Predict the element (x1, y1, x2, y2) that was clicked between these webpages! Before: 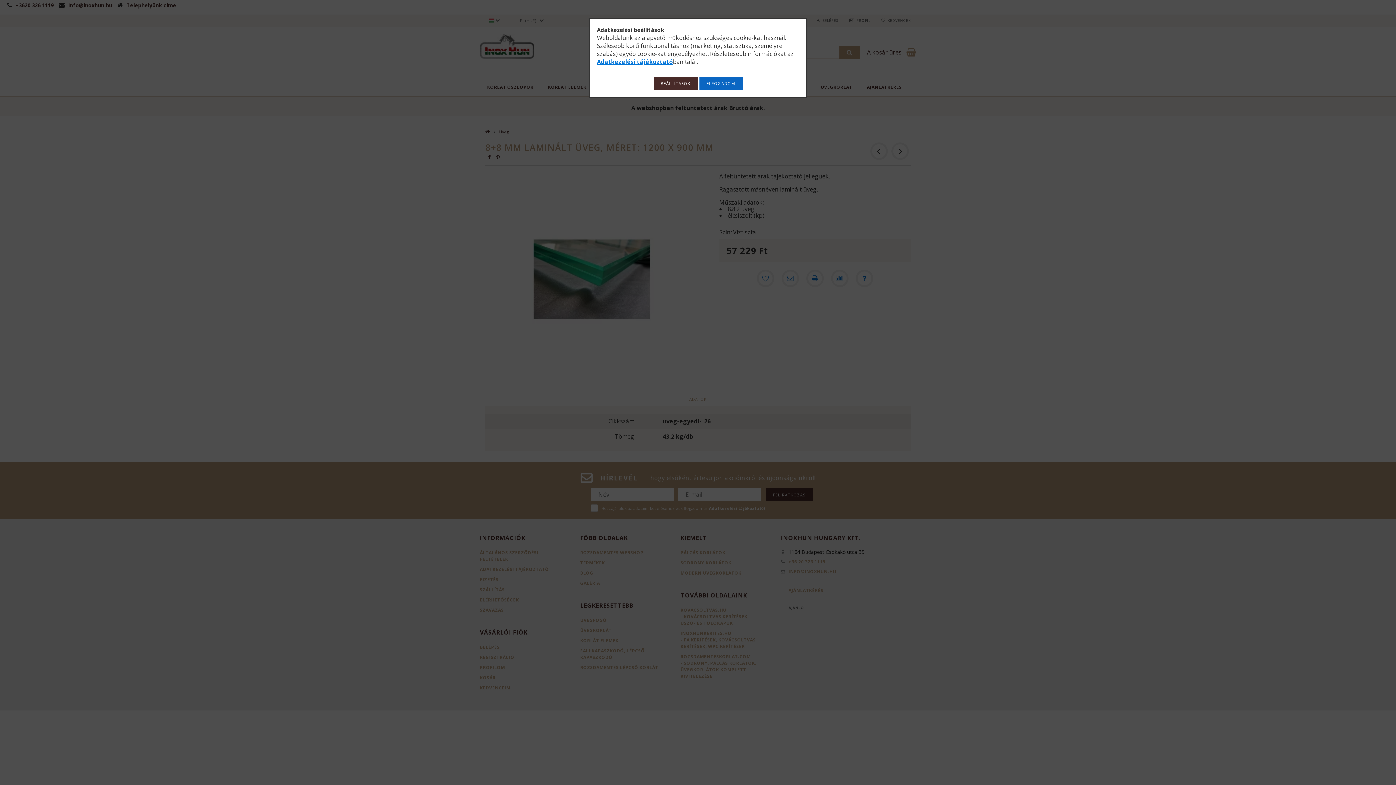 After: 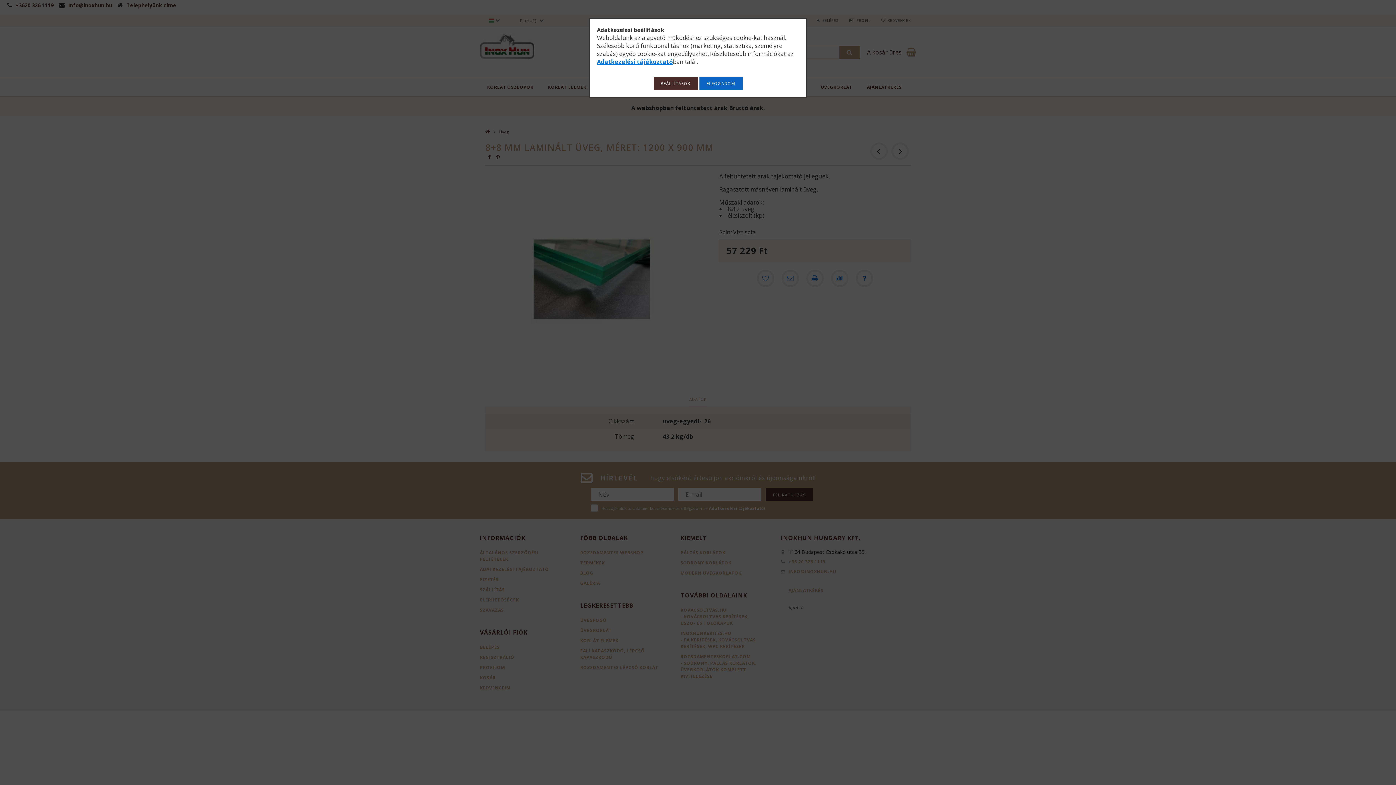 Action: label: Adatkezelési tájékoztató bbox: (597, 57, 673, 65)